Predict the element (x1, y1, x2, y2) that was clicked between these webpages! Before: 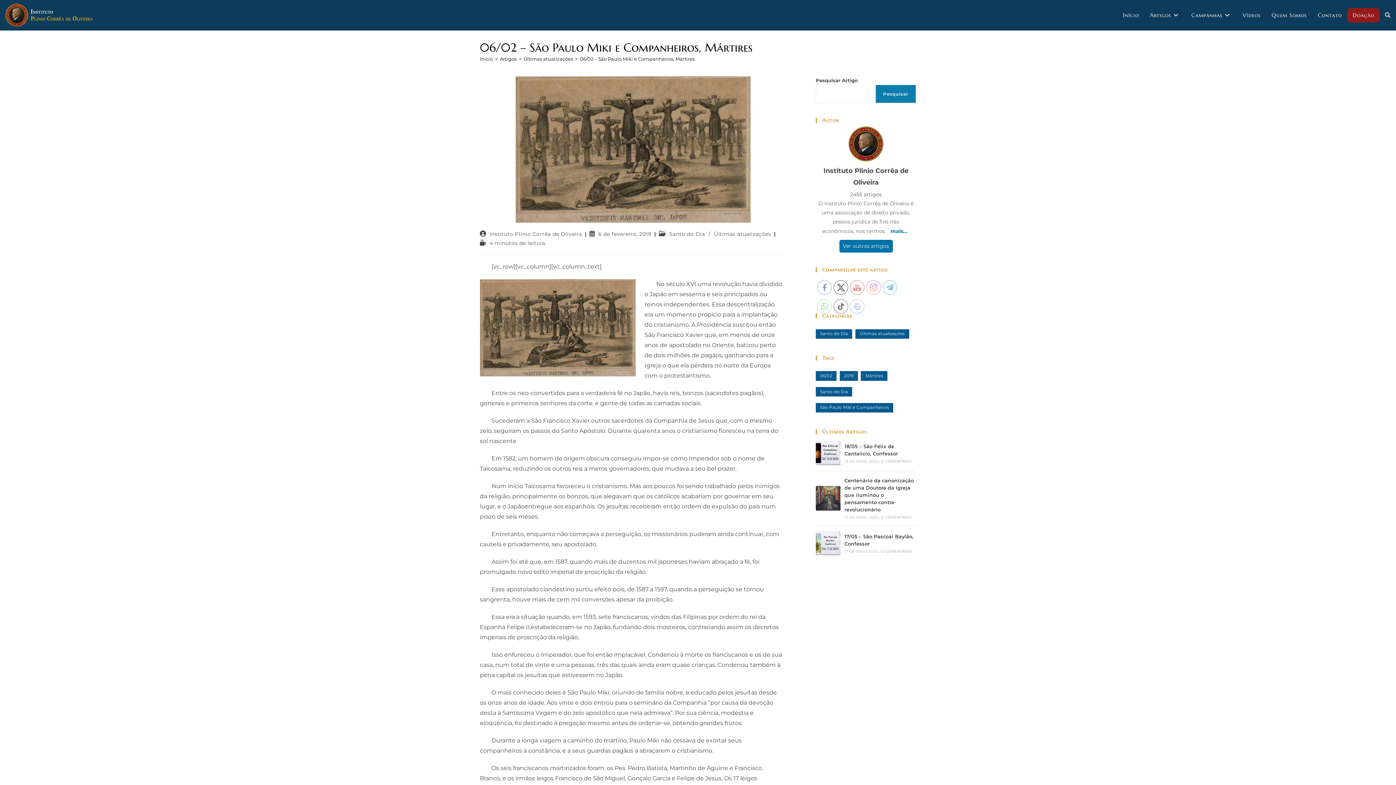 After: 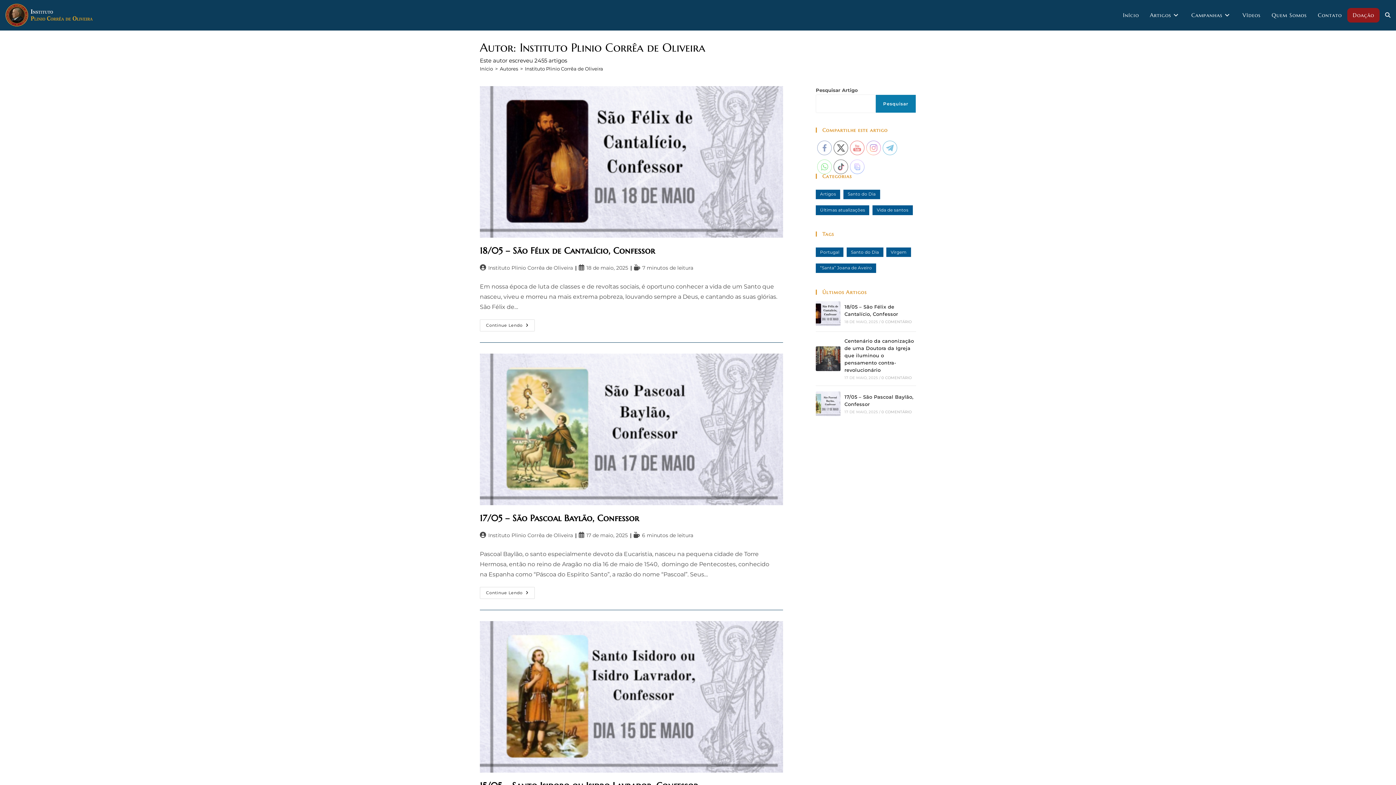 Action: label: Ver outros artigos bbox: (839, 240, 892, 252)